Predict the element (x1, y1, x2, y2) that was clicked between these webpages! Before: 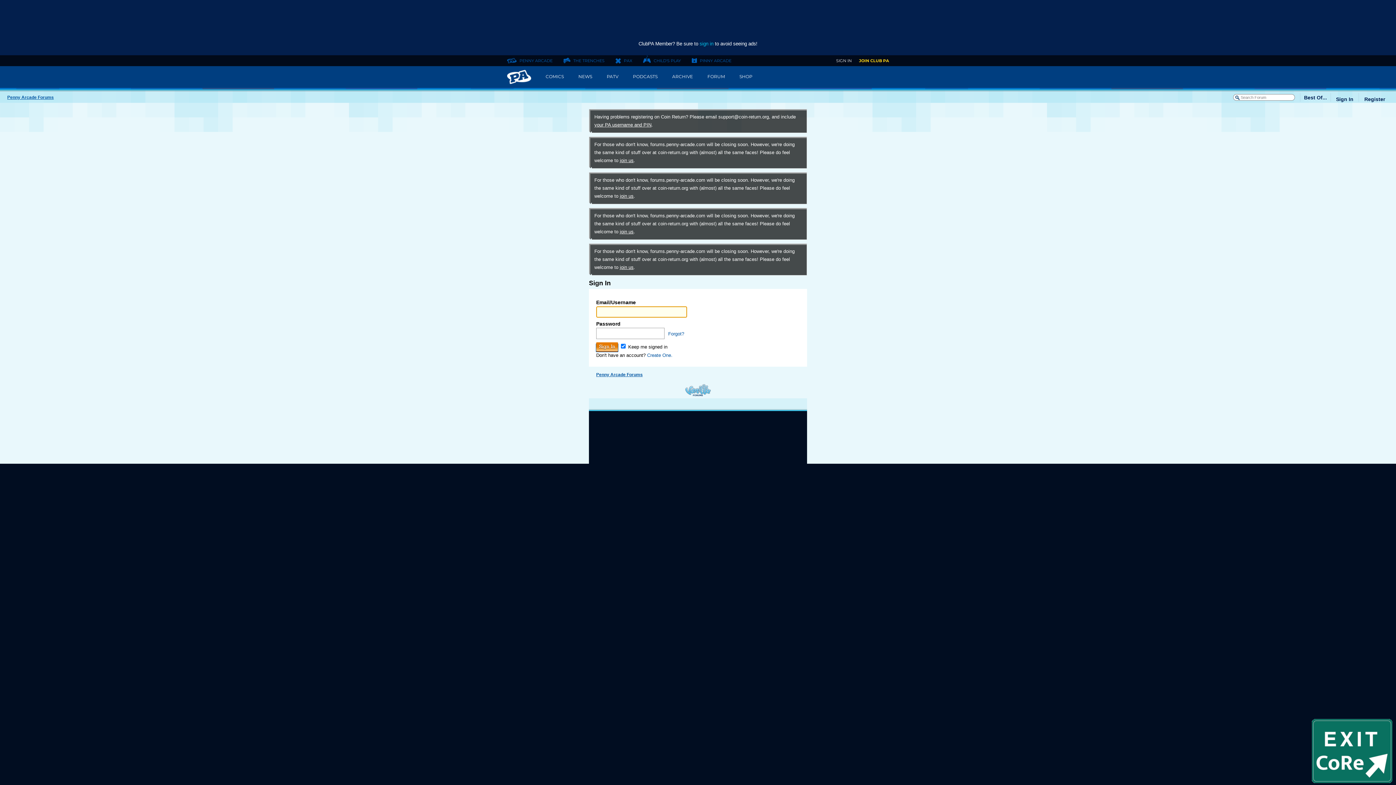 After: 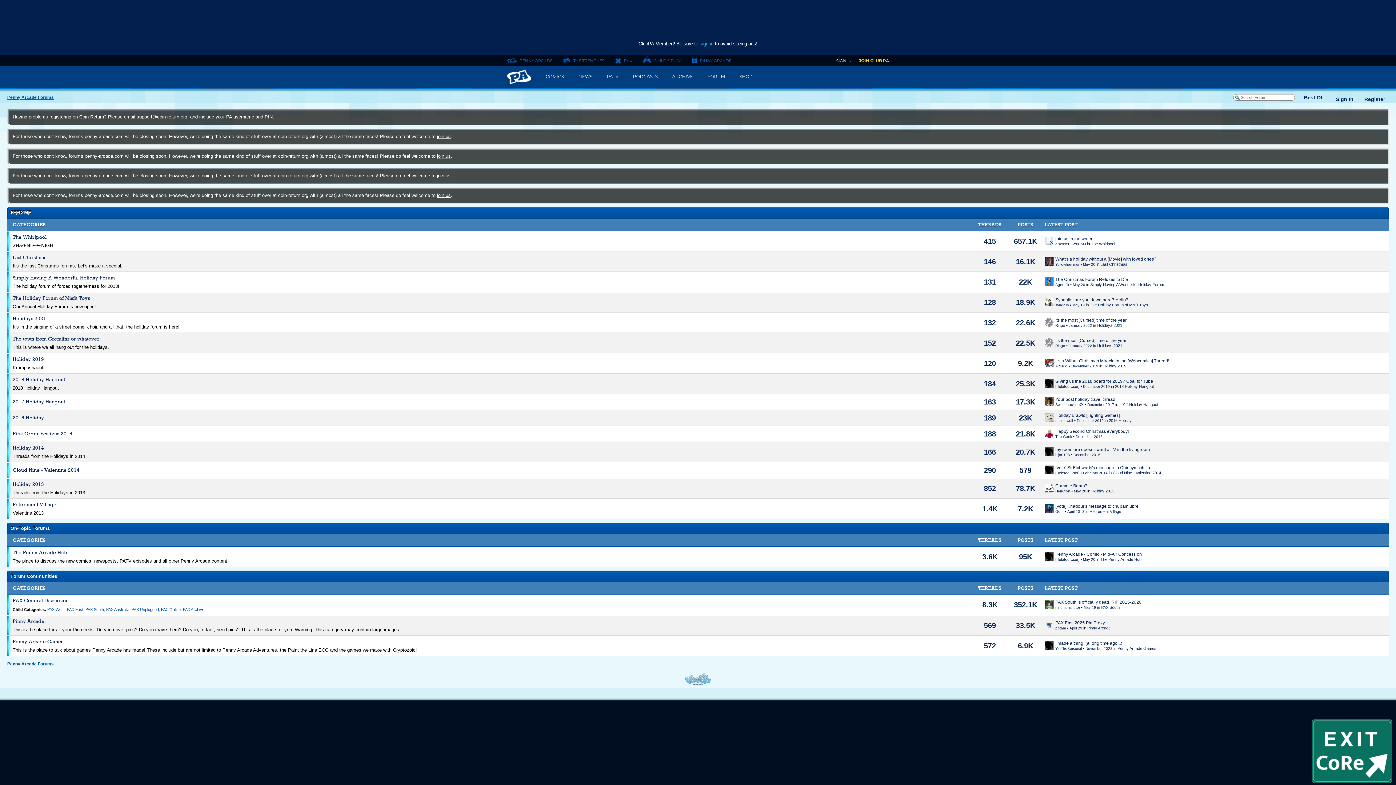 Action: bbox: (507, 66, 531, 88) label: PENNY ARCADE